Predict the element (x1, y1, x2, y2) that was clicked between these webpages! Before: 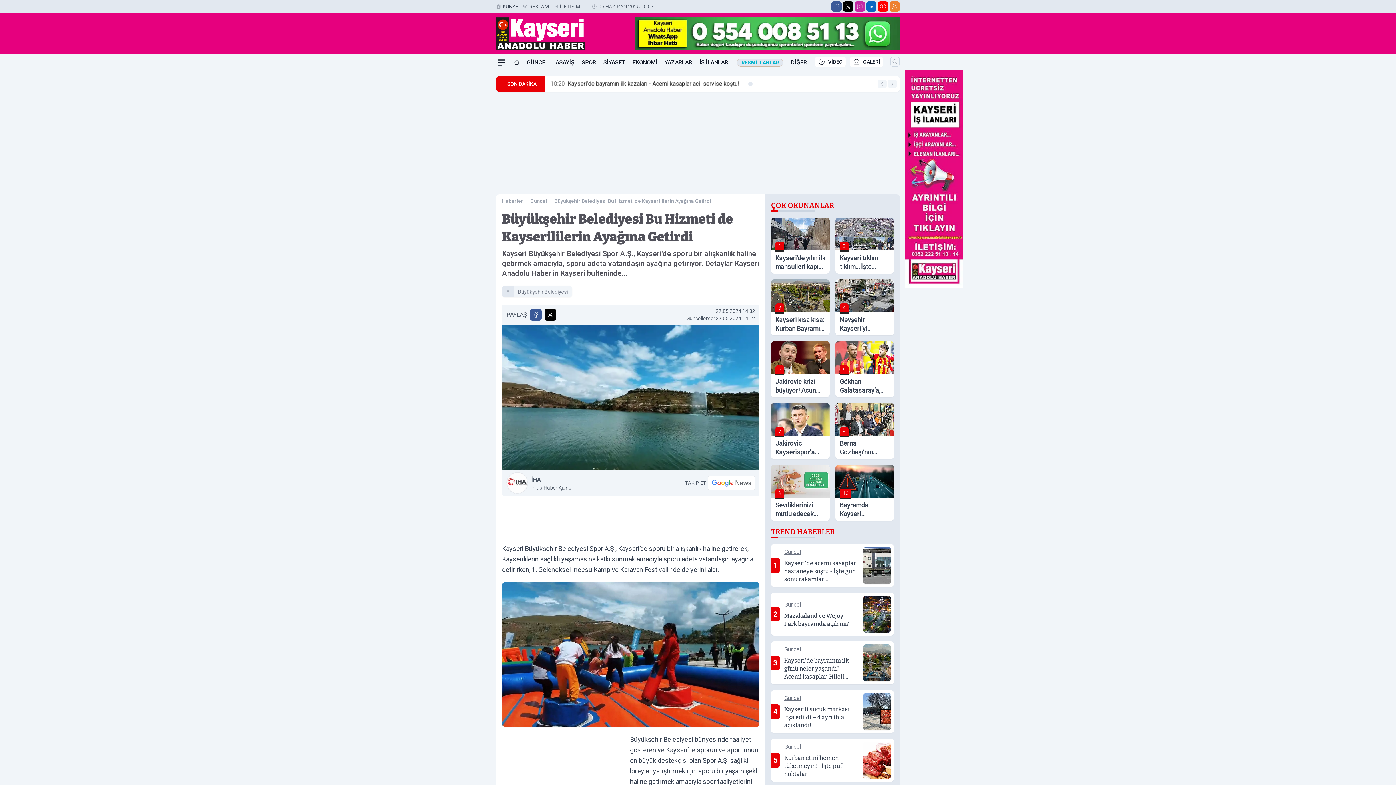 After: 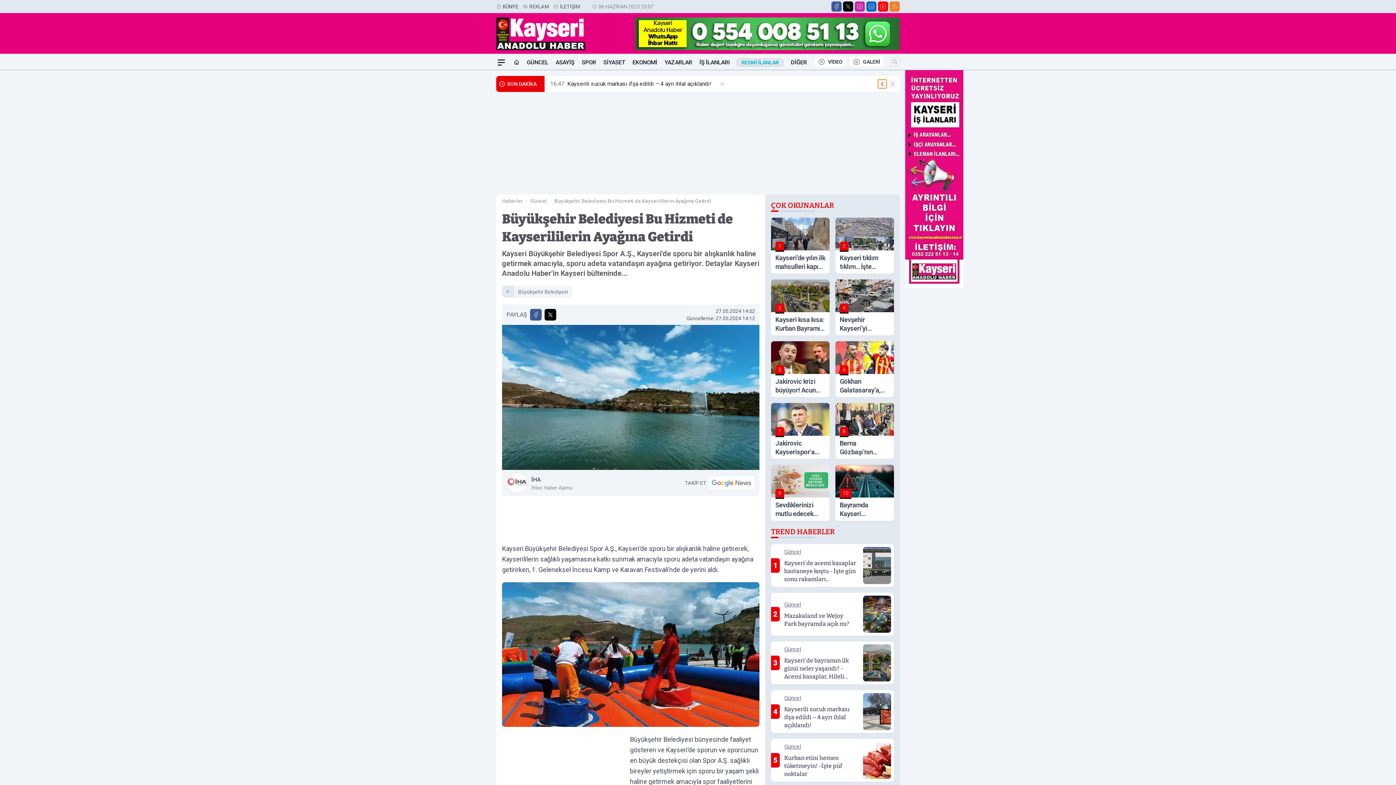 Action: label: Önceki Haber bbox: (878, 79, 886, 88)